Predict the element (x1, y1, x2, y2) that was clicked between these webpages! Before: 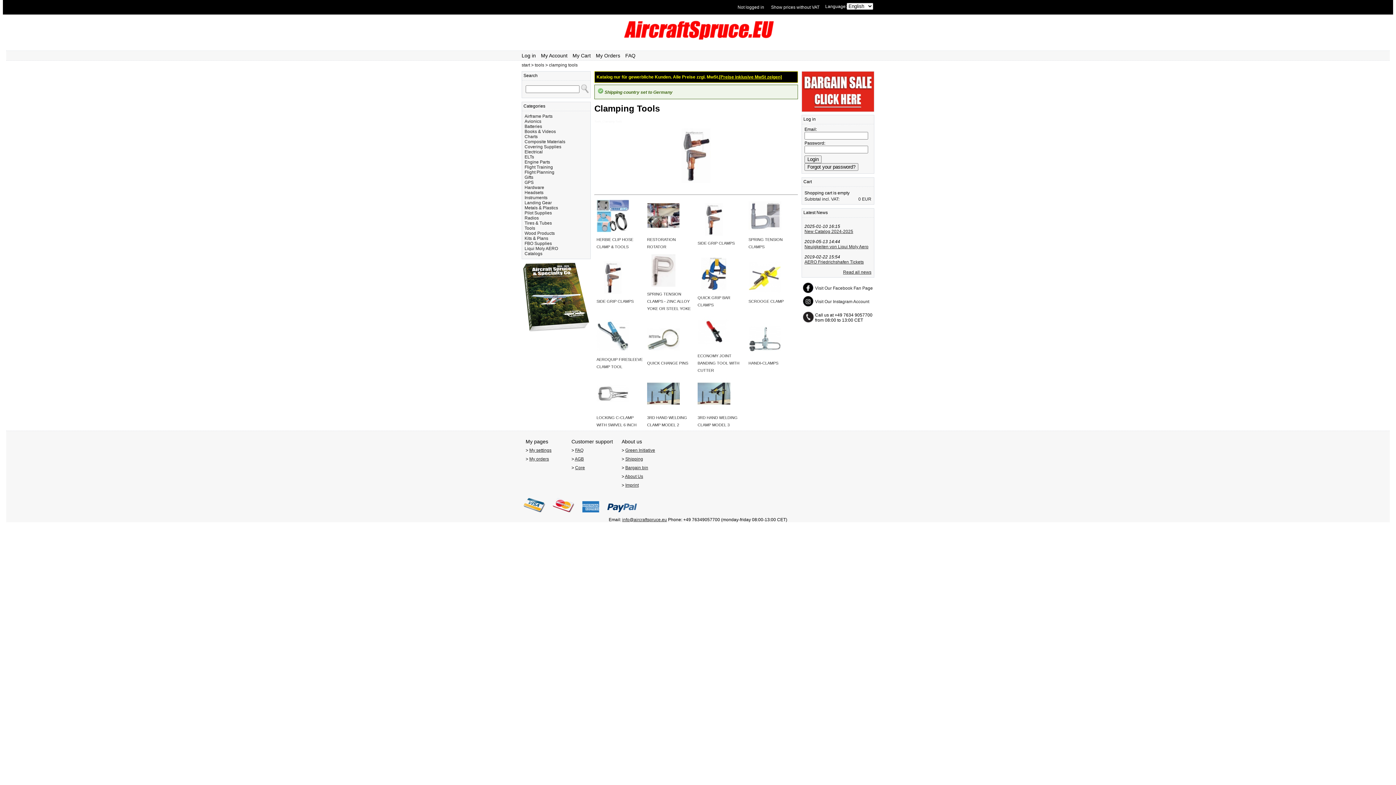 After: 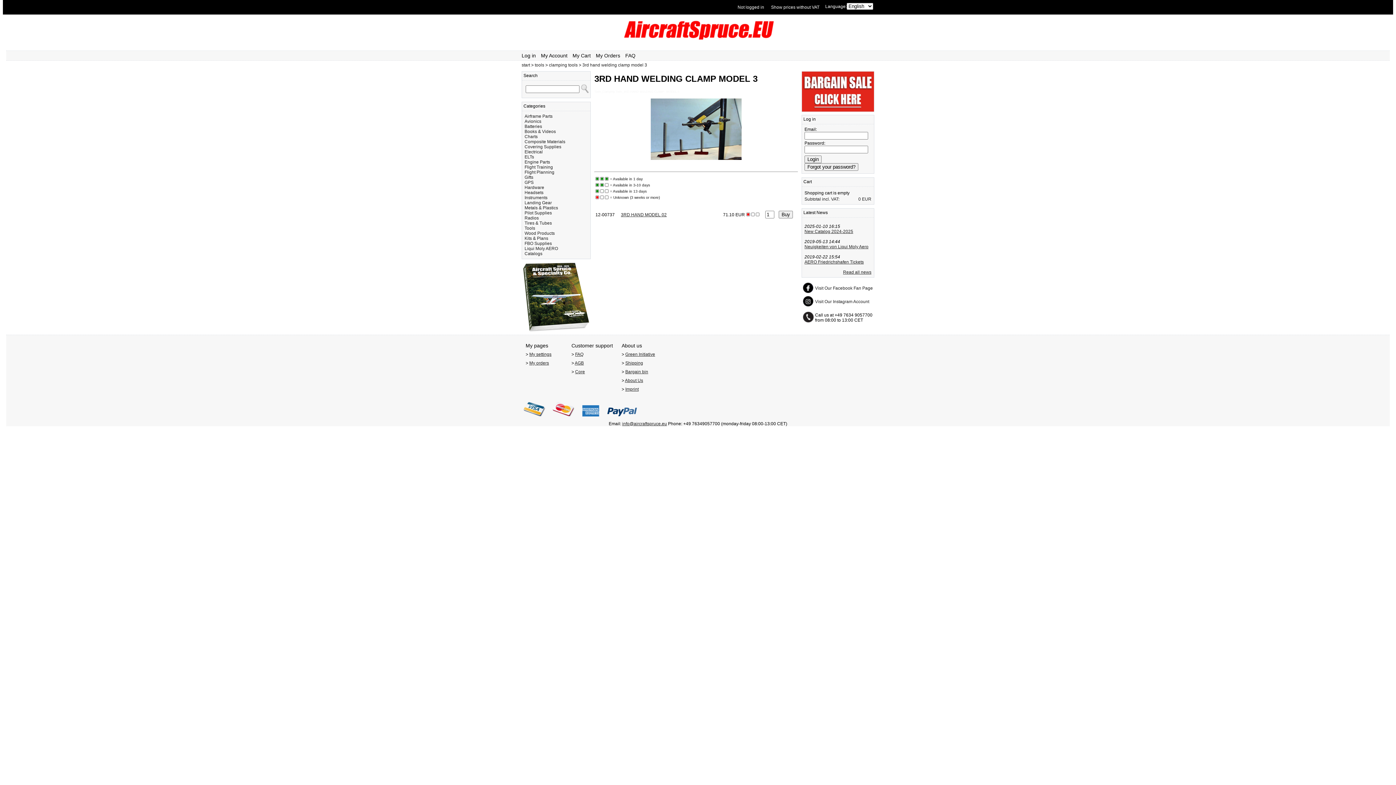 Action: bbox: (697, 406, 730, 411)